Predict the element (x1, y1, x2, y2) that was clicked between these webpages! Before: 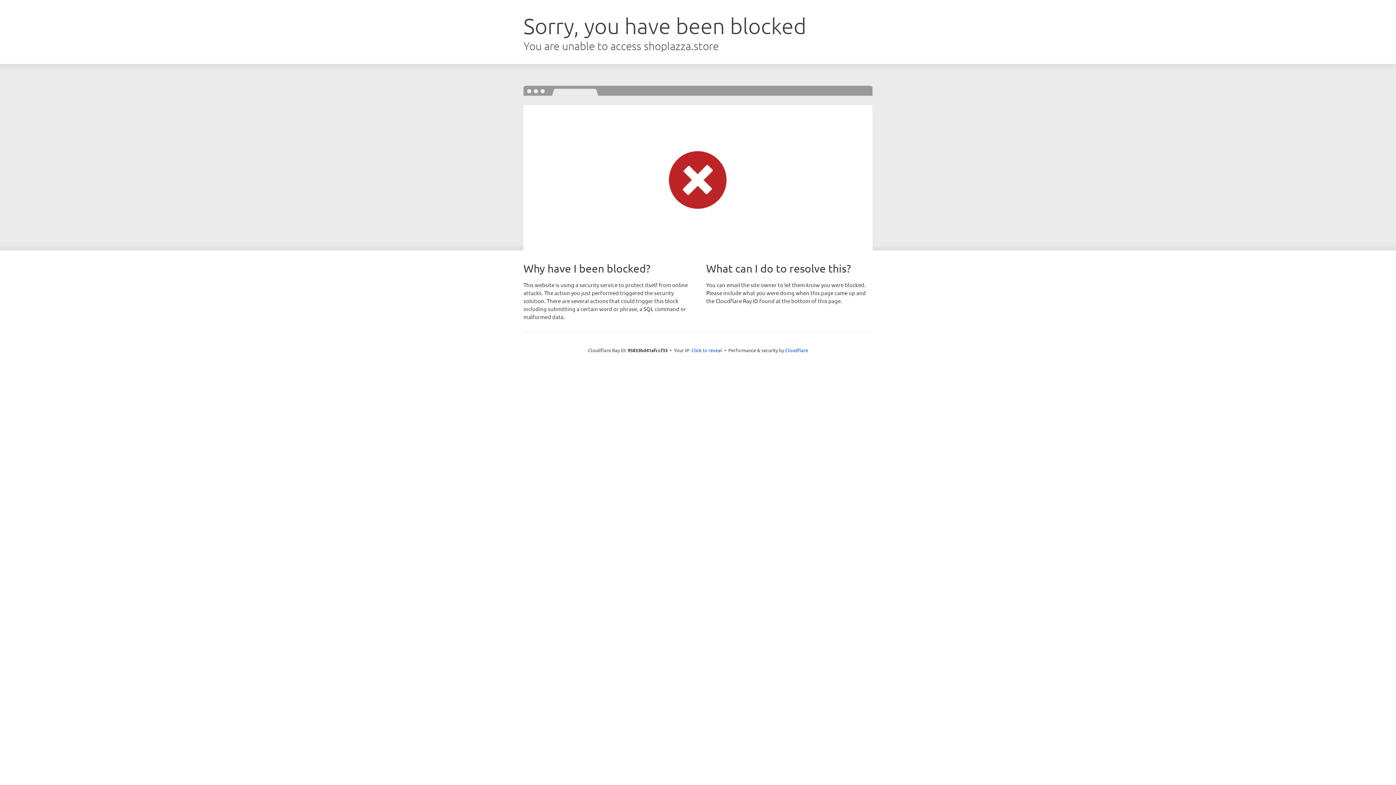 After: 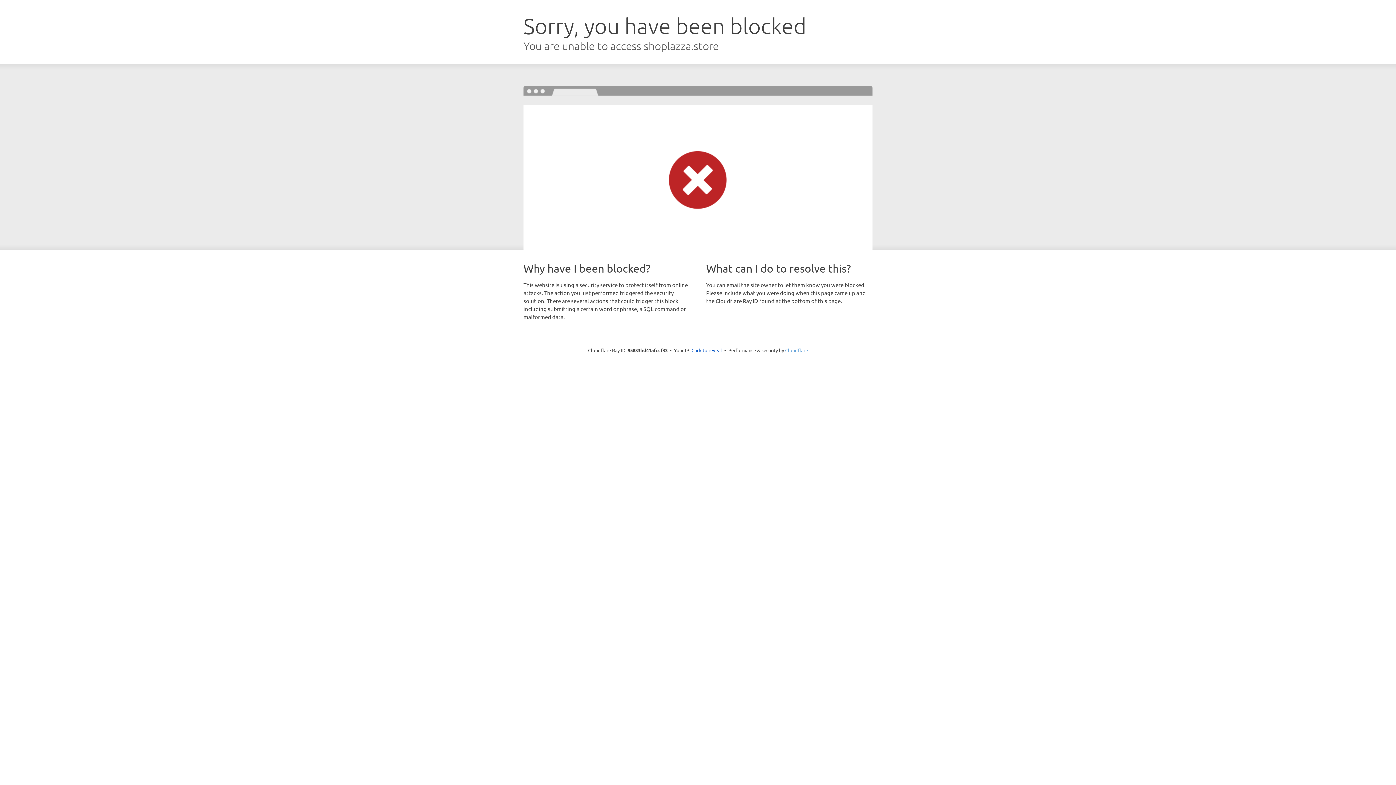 Action: bbox: (785, 347, 808, 353) label: Cloudflare